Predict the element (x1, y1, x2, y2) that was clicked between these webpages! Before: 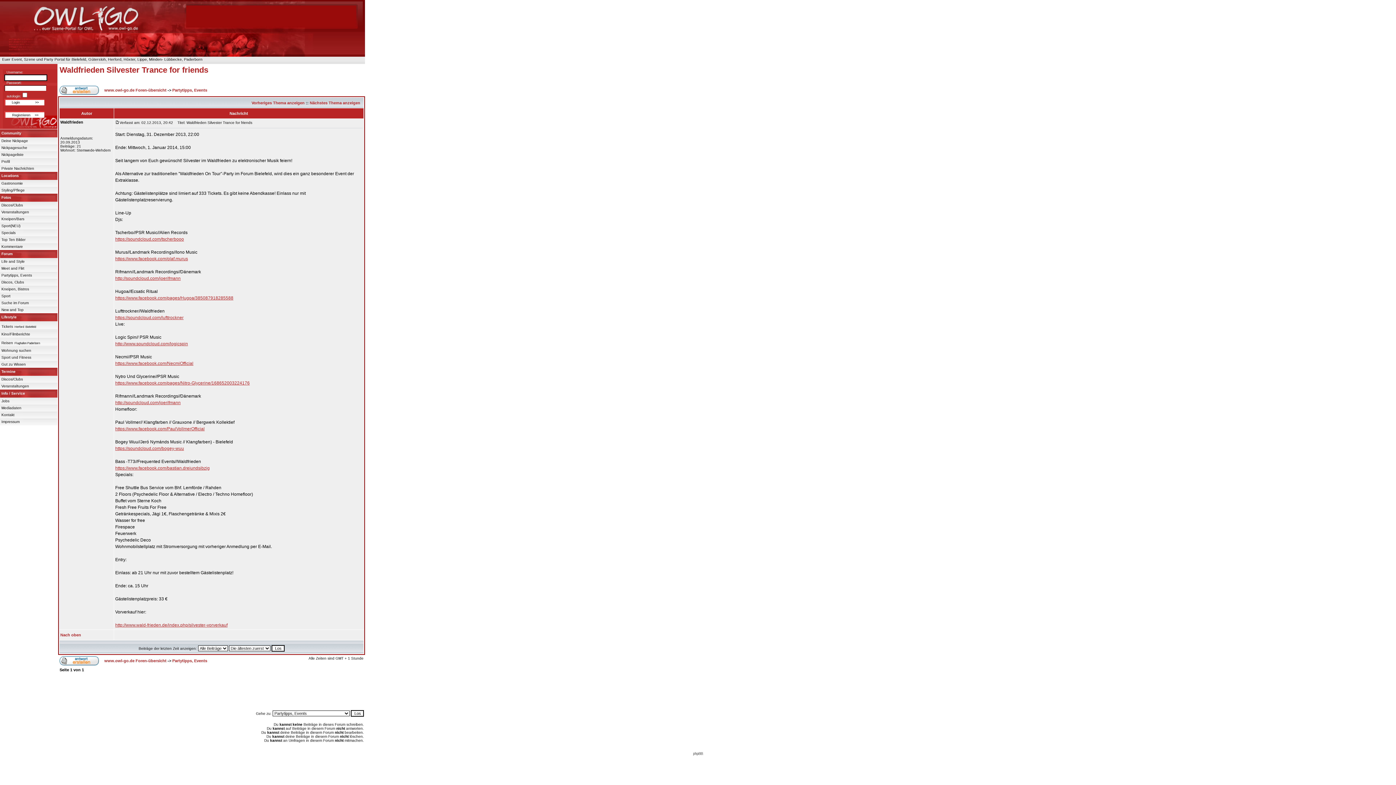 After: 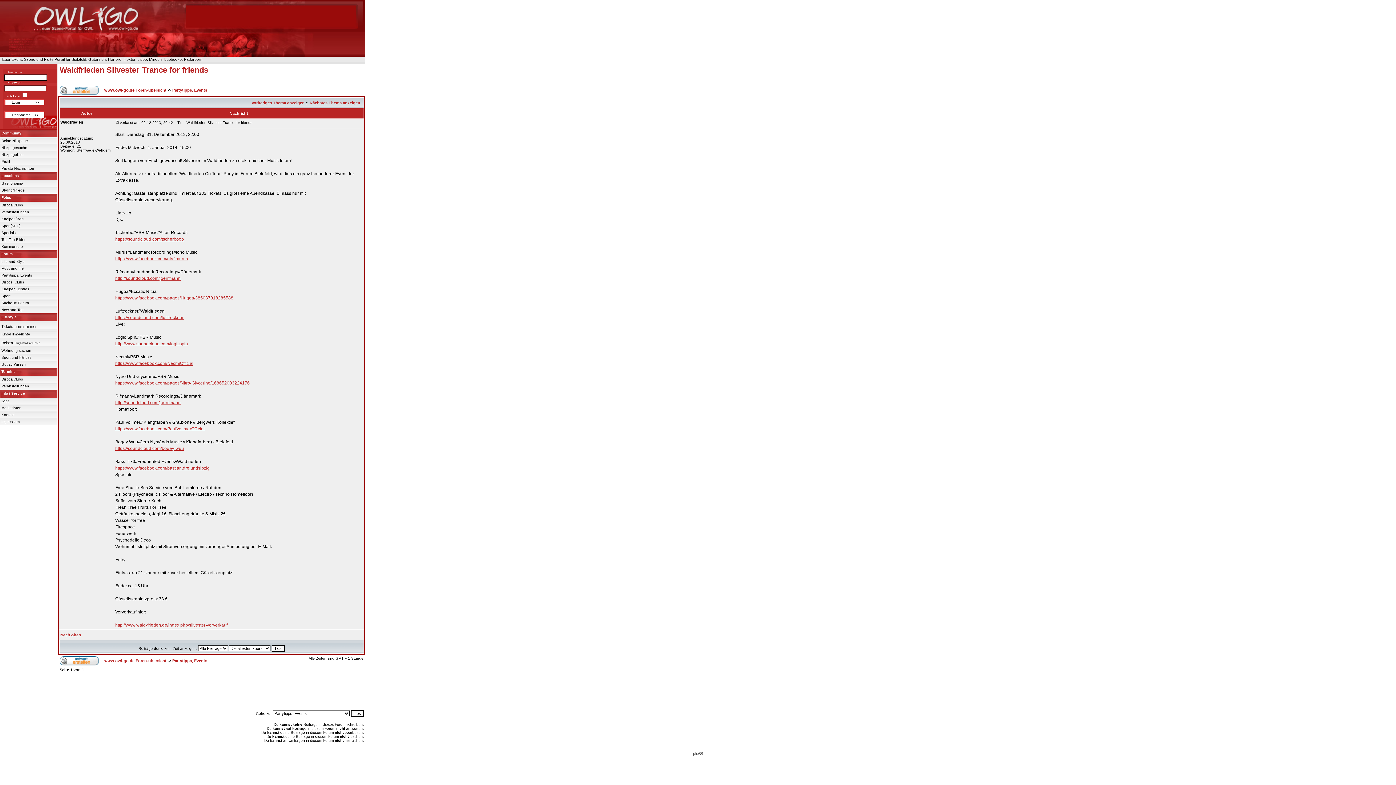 Action: label: https://soundcloud.com/lufttrockner bbox: (115, 315, 183, 320)